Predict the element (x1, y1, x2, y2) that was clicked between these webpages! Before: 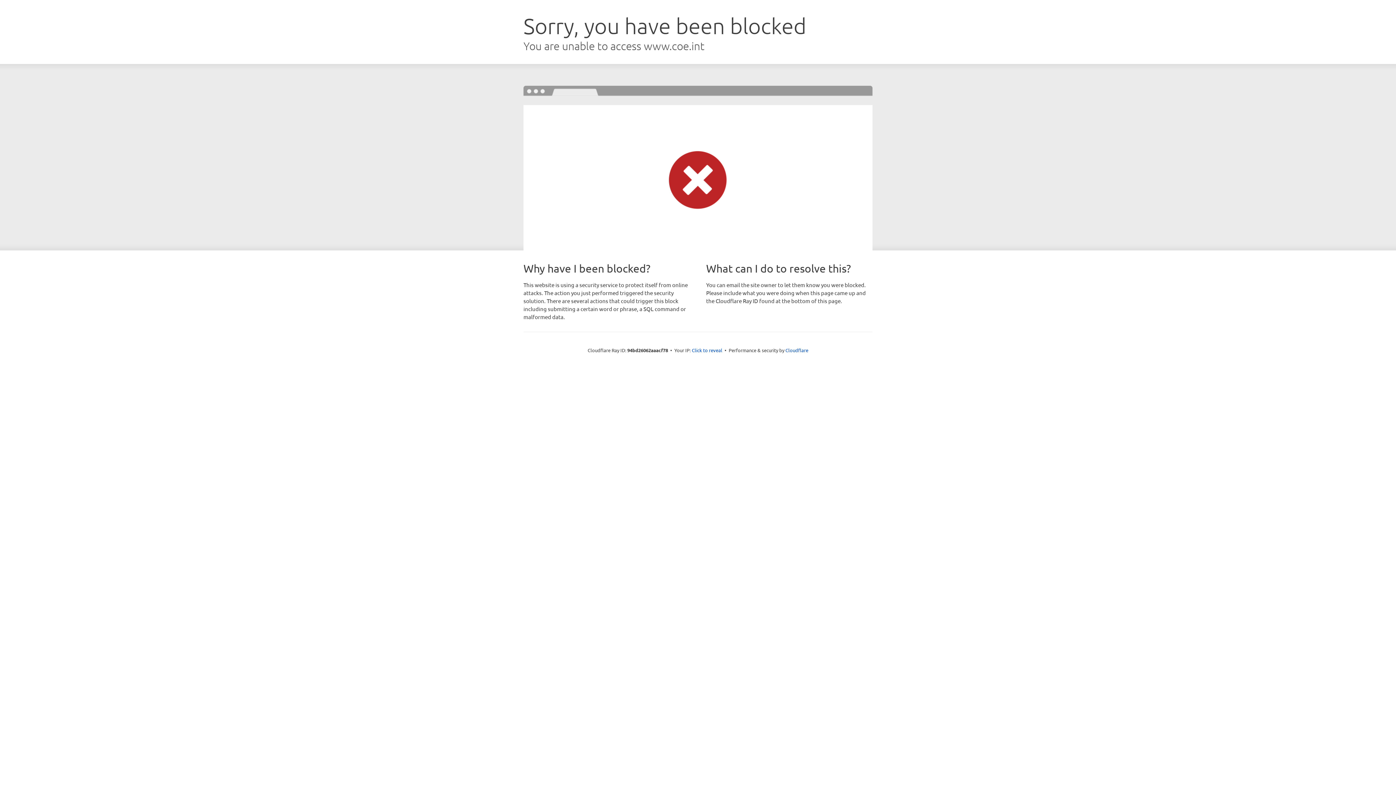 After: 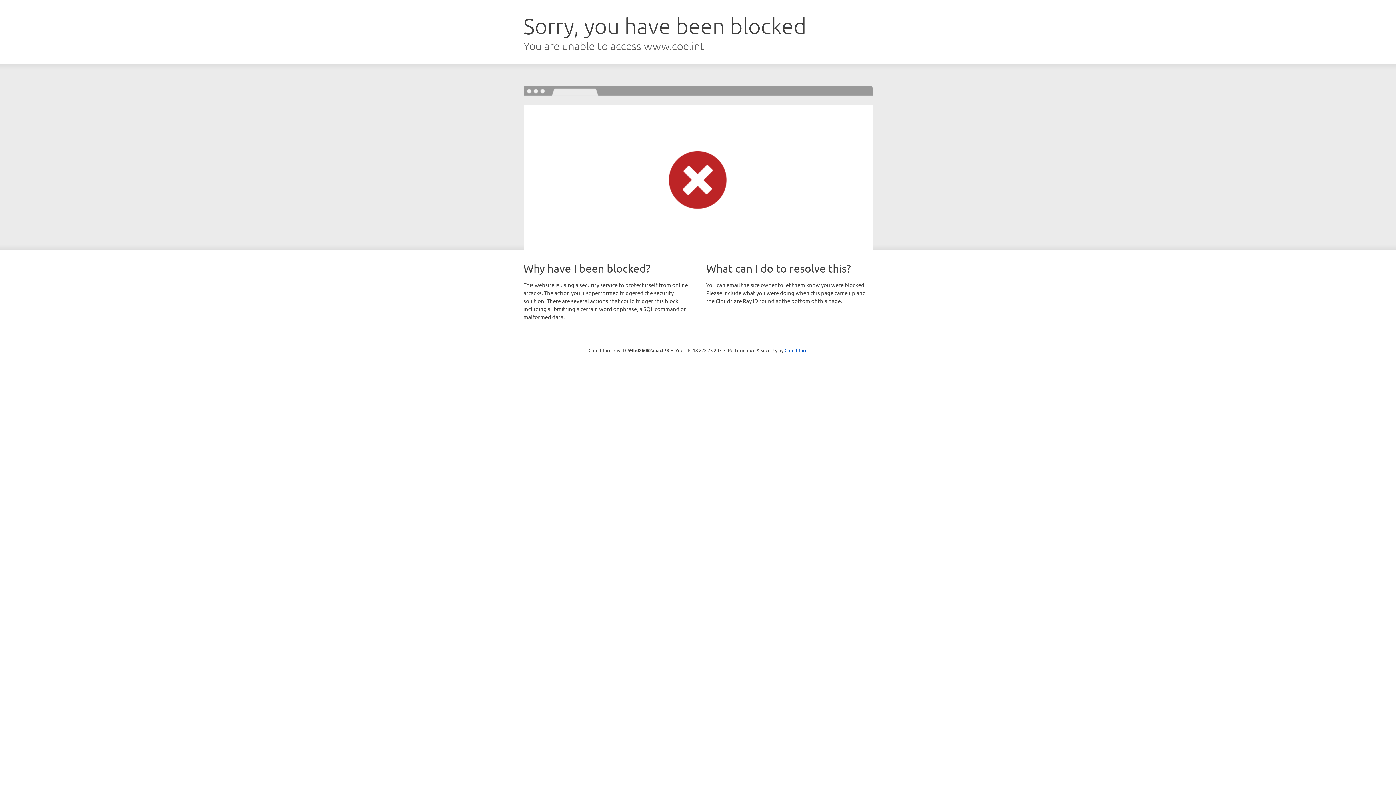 Action: label: Click to reveal bbox: (692, 346, 722, 353)